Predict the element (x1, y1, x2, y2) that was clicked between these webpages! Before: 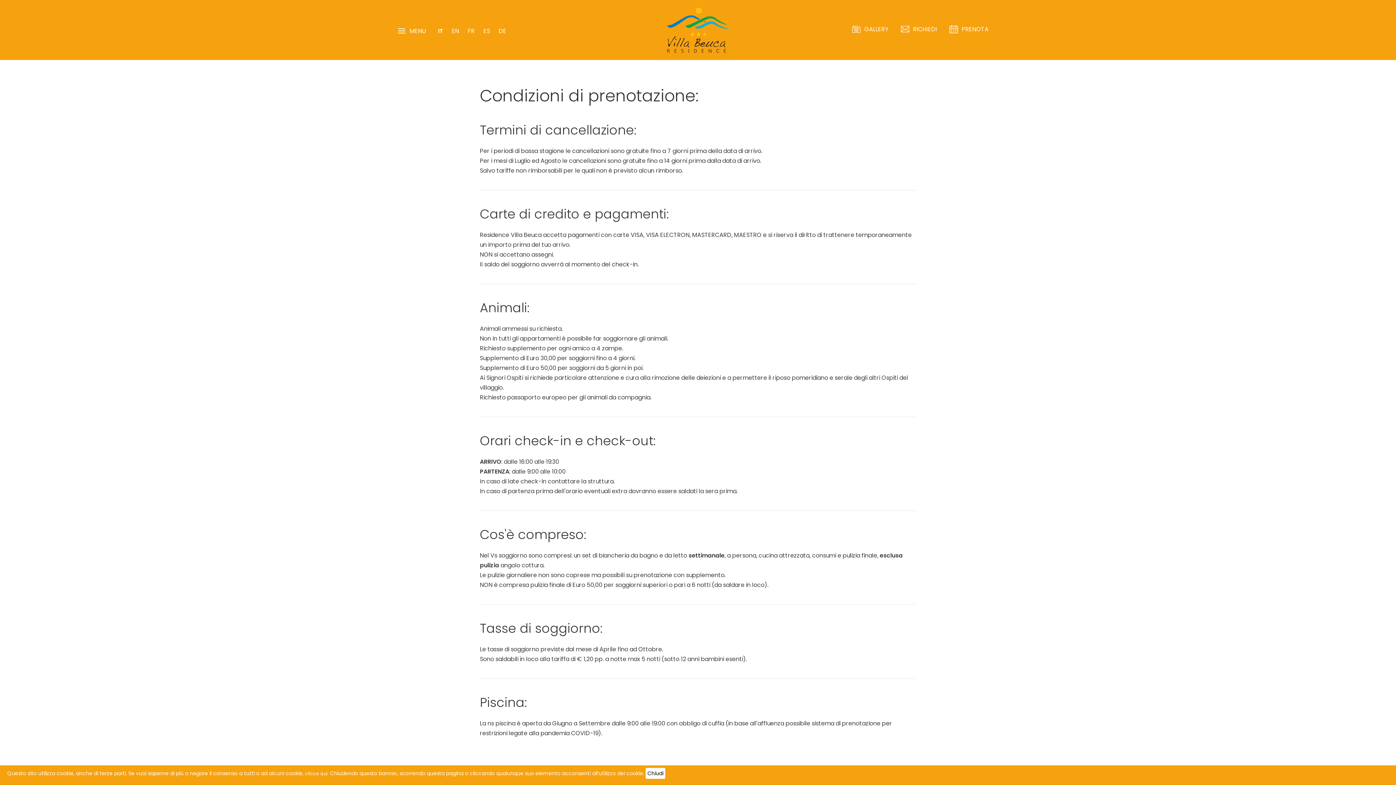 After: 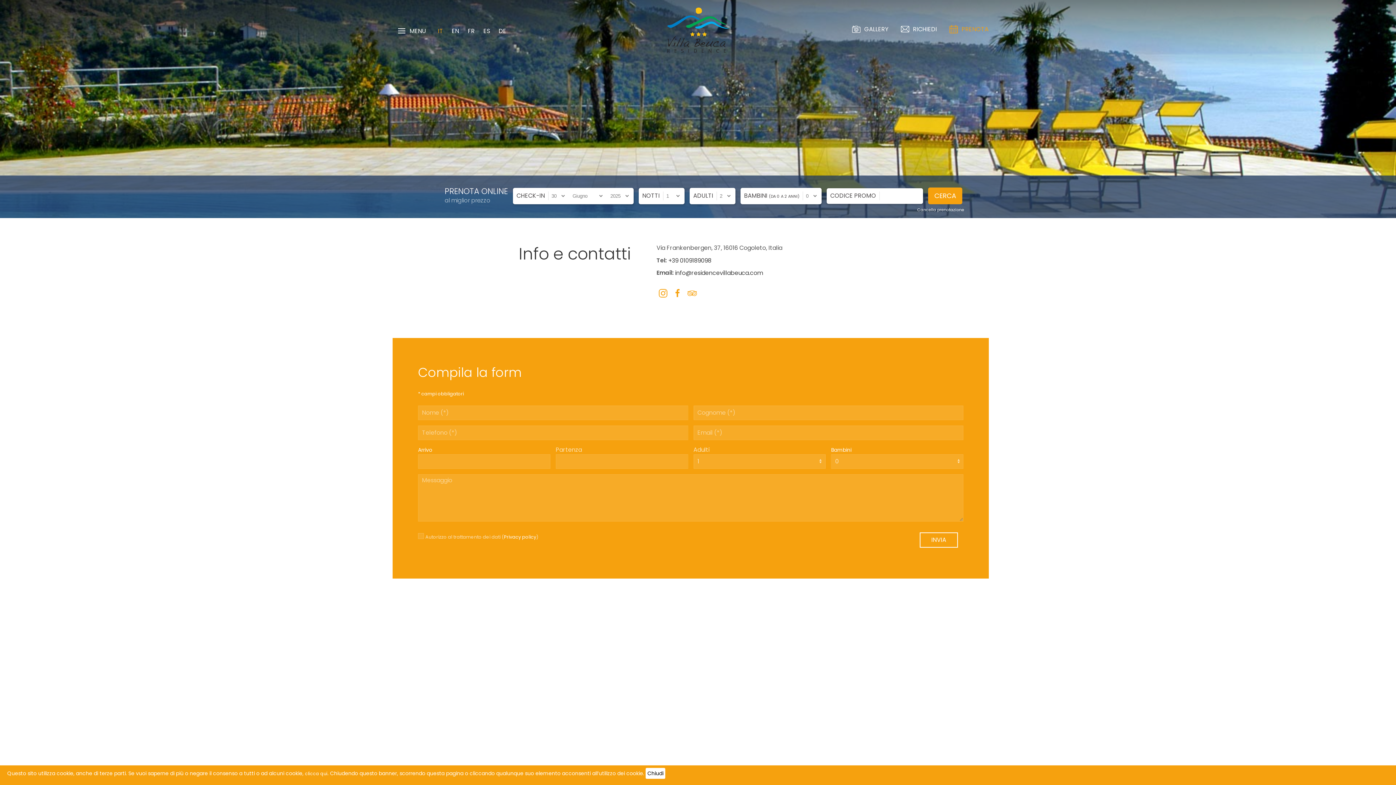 Action: label:  RICHIEDI bbox: (900, 24, 937, 33)